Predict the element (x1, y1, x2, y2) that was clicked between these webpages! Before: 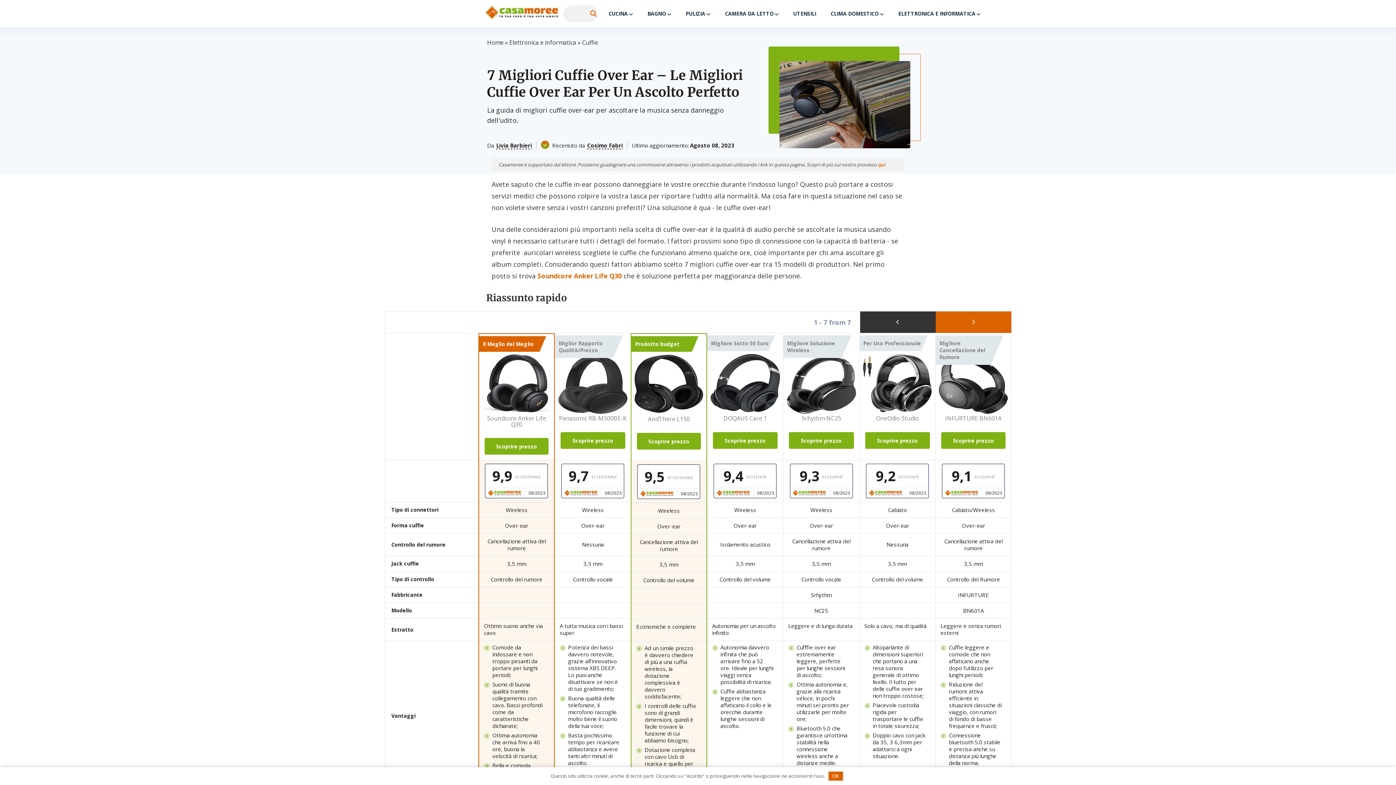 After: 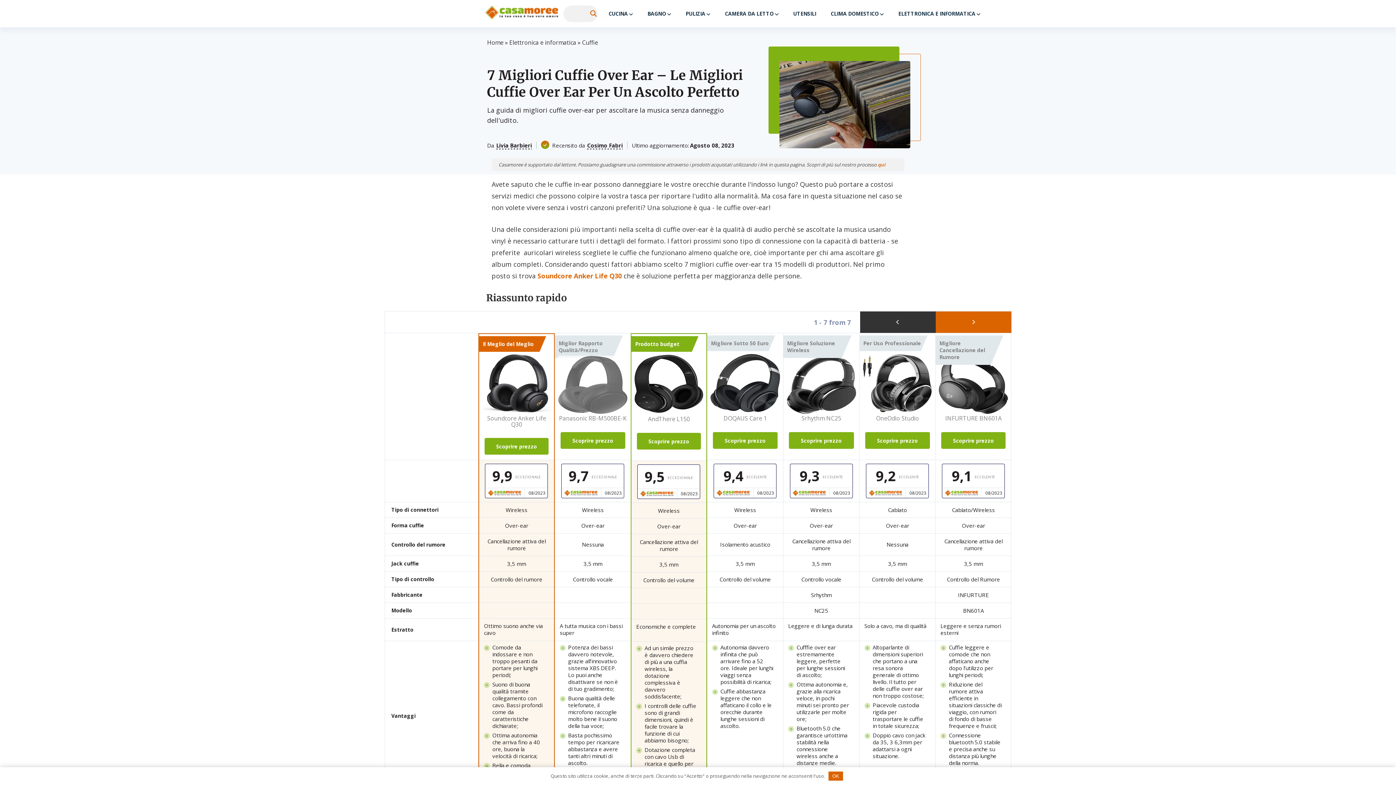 Action: bbox: (558, 356, 628, 414)